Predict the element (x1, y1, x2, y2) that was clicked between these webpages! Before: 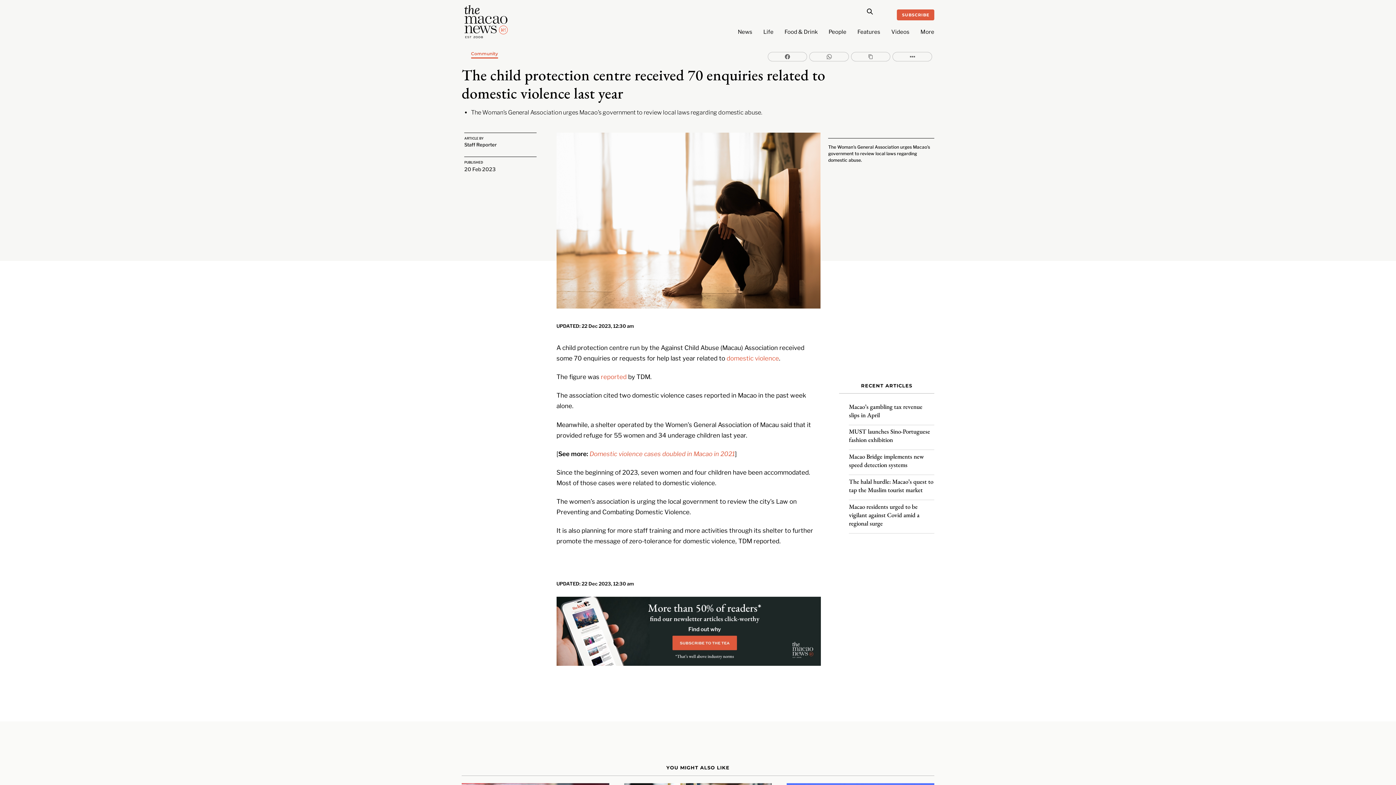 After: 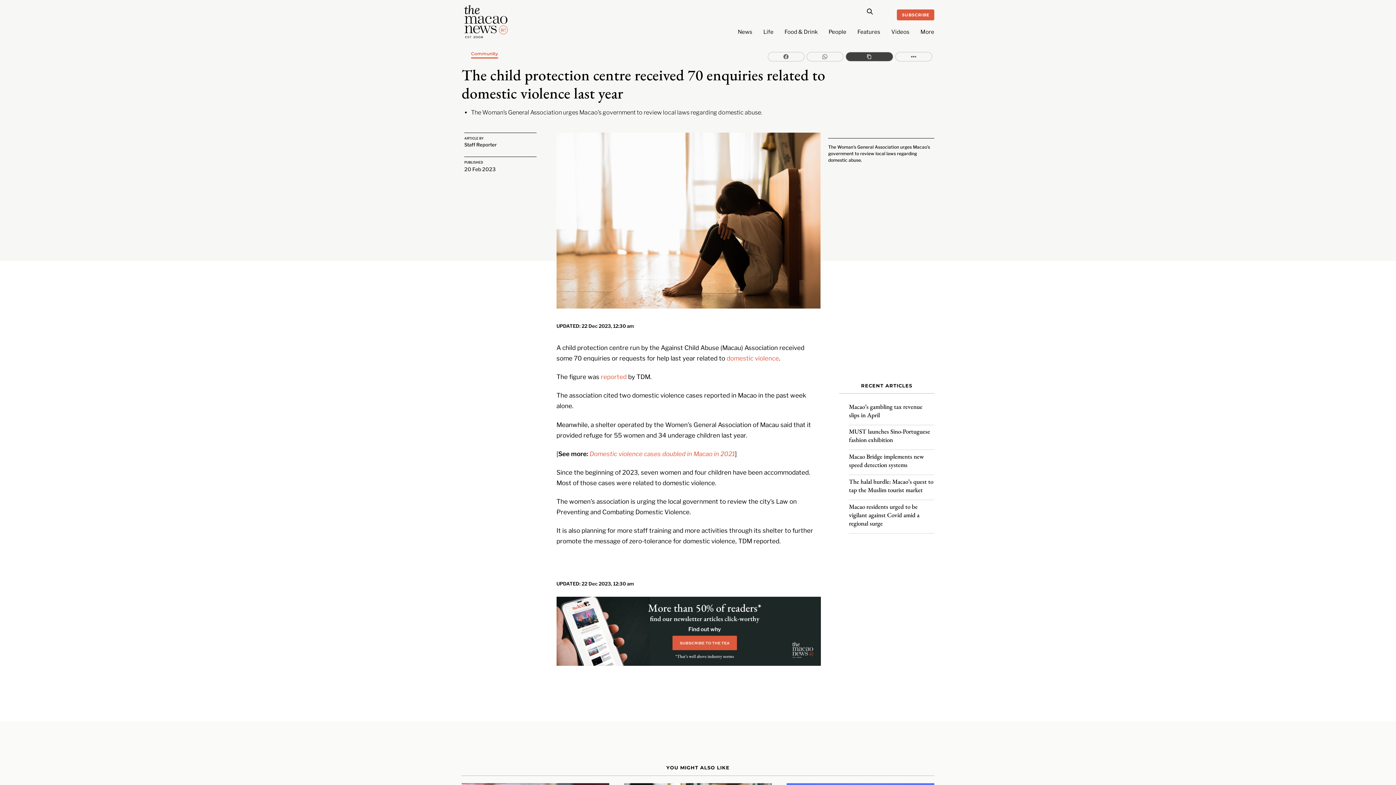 Action: bbox: (851, 52, 890, 61)